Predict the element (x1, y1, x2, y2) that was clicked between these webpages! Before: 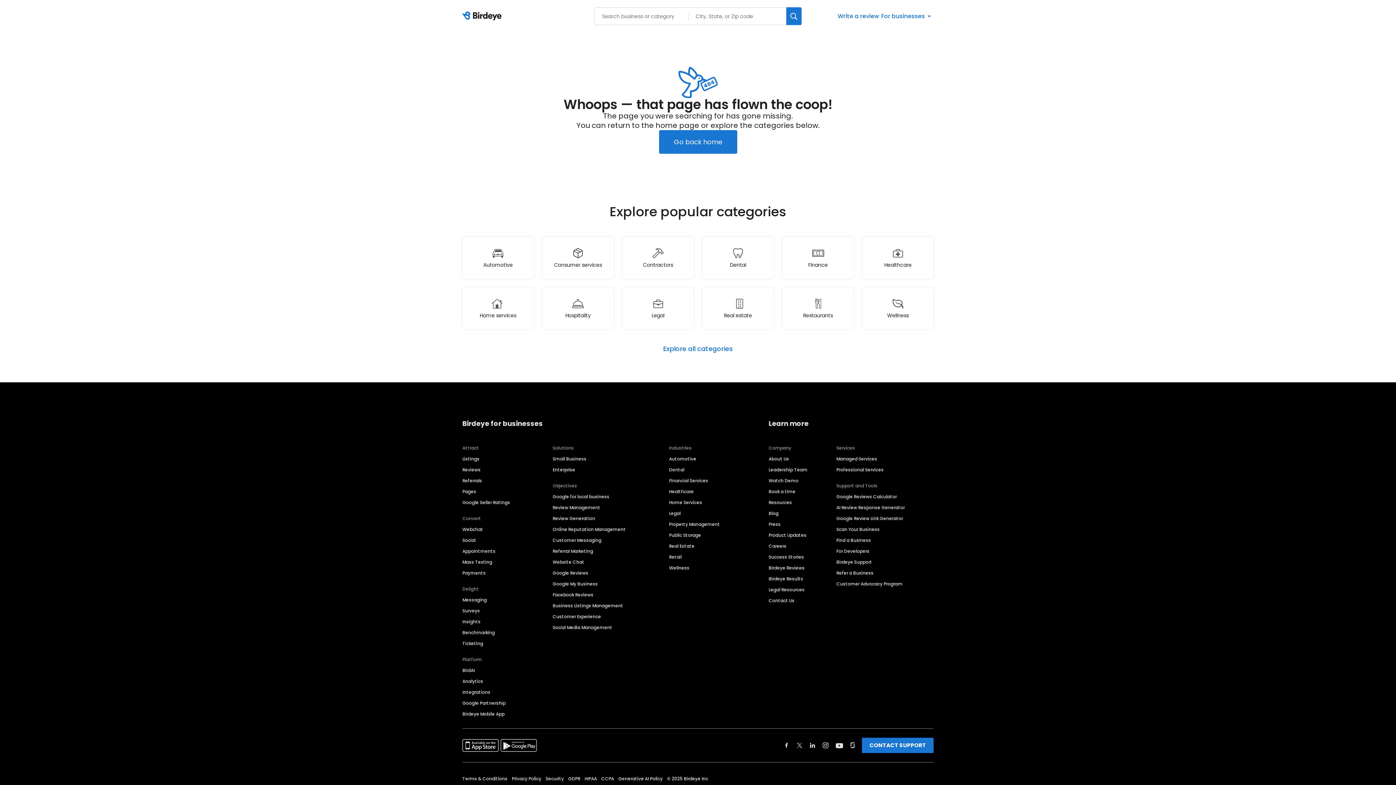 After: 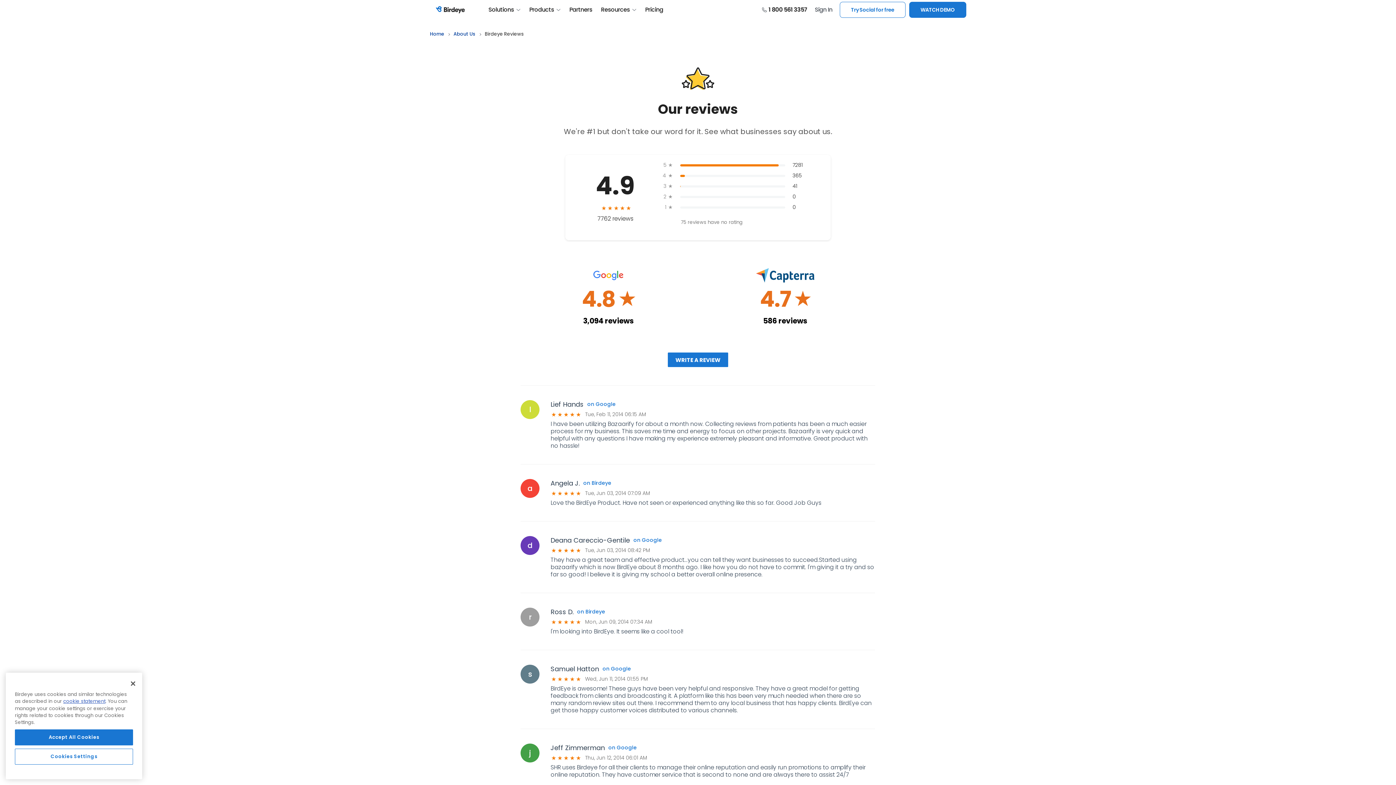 Action: bbox: (768, 565, 808, 571) label: Birdeye Reviews